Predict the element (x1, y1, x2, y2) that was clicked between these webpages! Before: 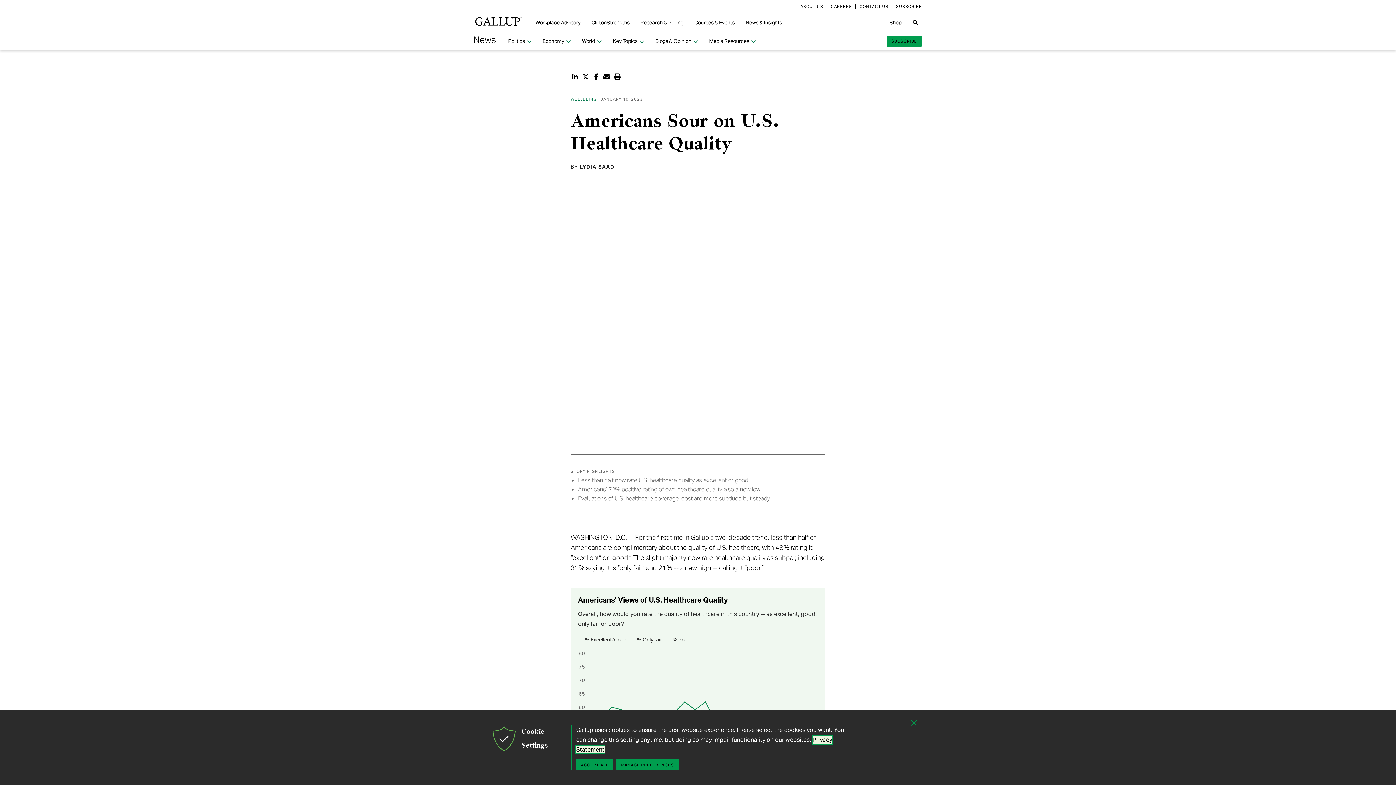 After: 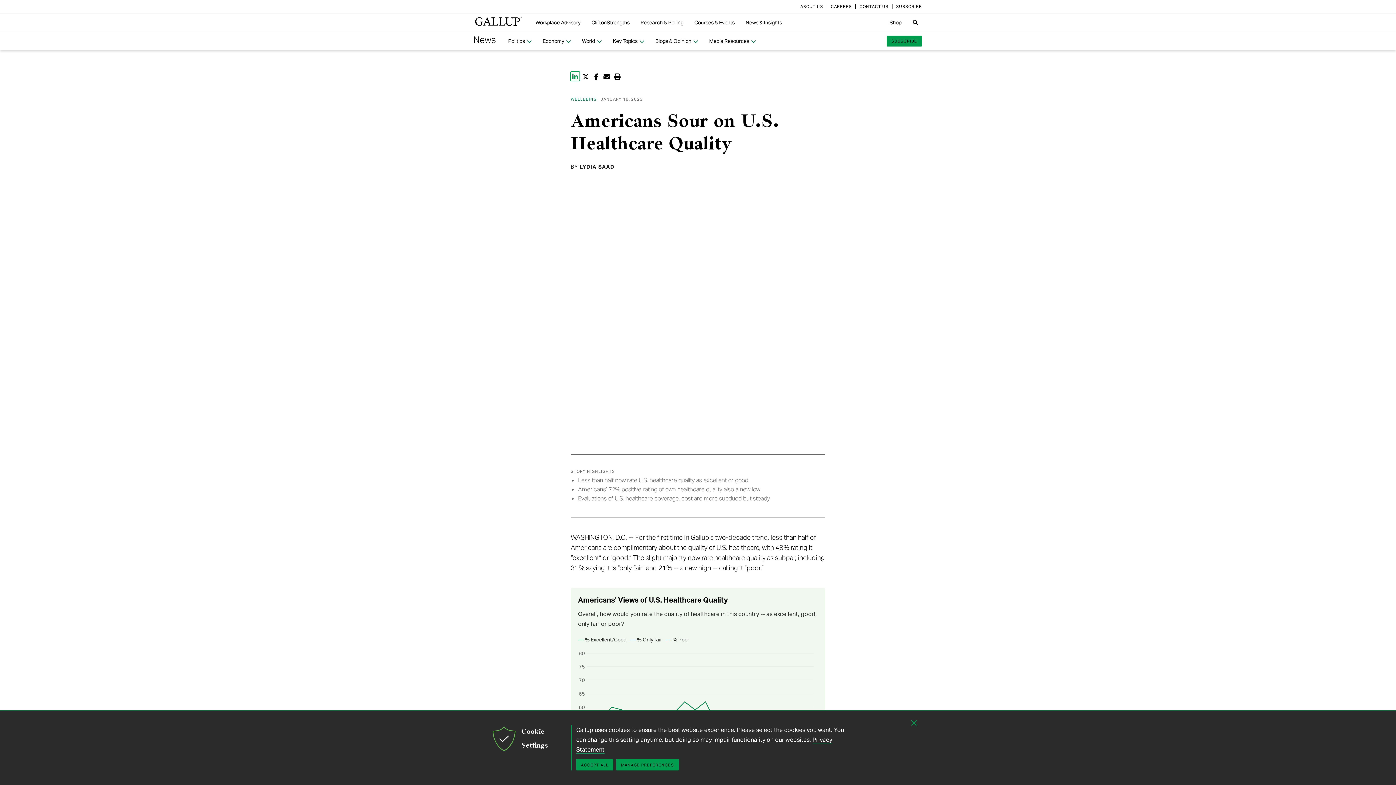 Action: label: Share on LinkedIn bbox: (570, 72, 579, 80)